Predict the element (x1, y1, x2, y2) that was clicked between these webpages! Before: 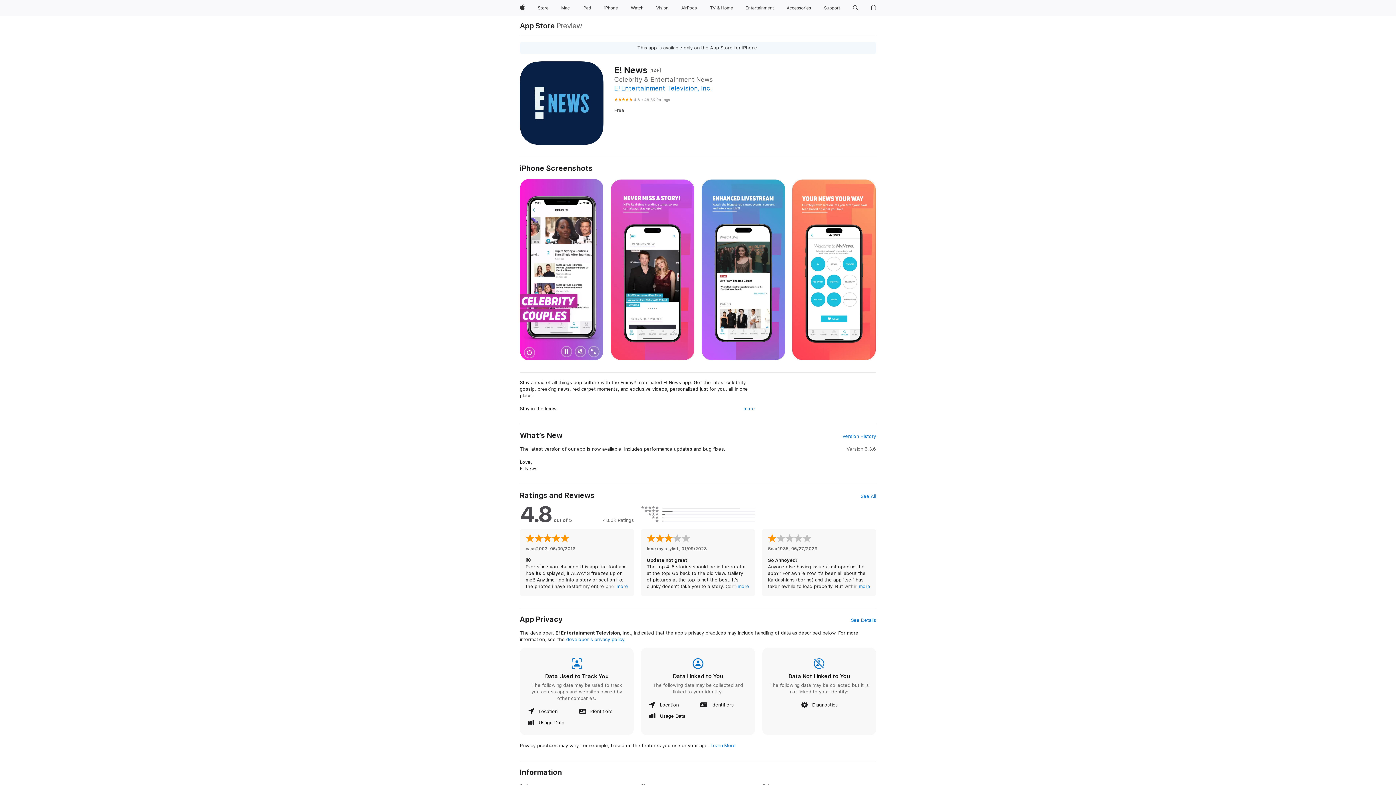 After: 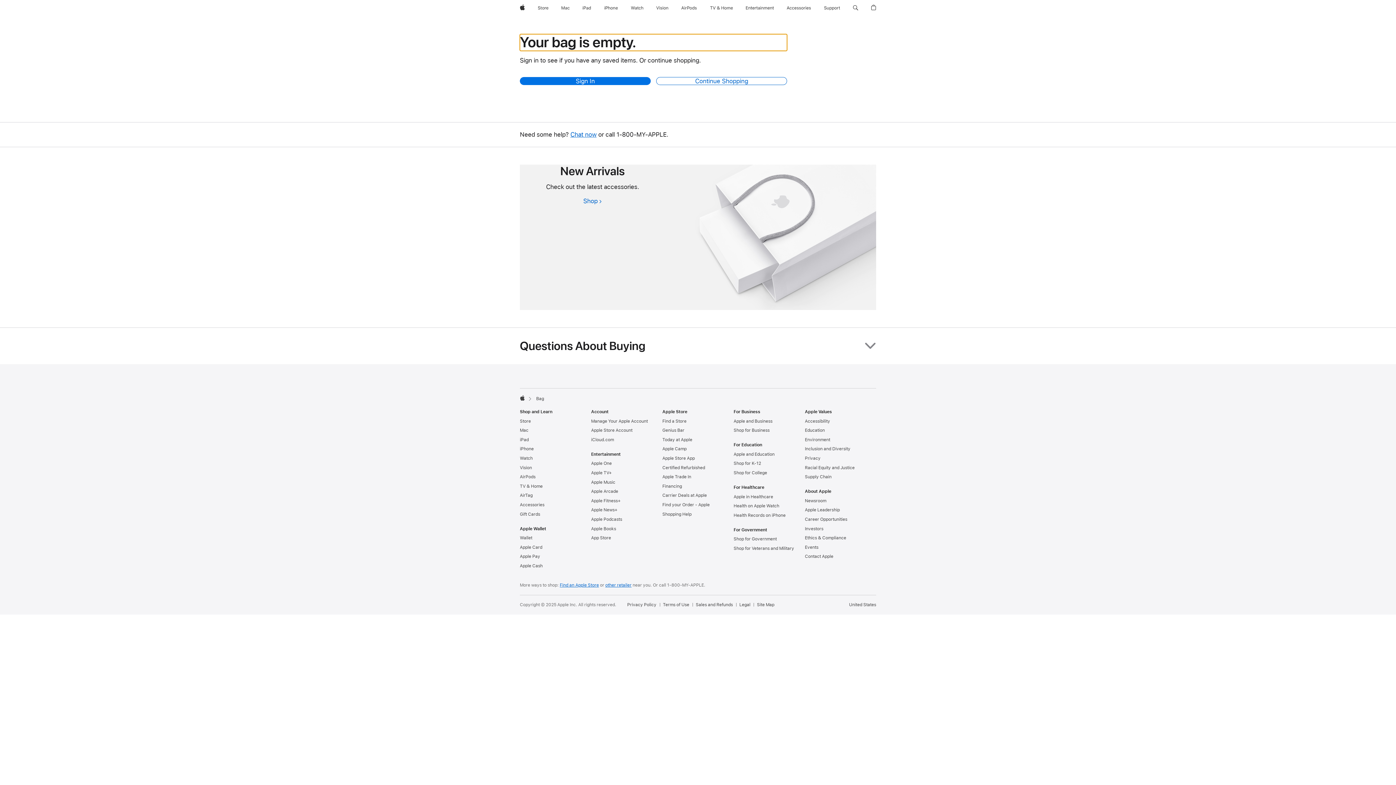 Action: bbox: (868, 0, 879, 16) label: Shopping Bag